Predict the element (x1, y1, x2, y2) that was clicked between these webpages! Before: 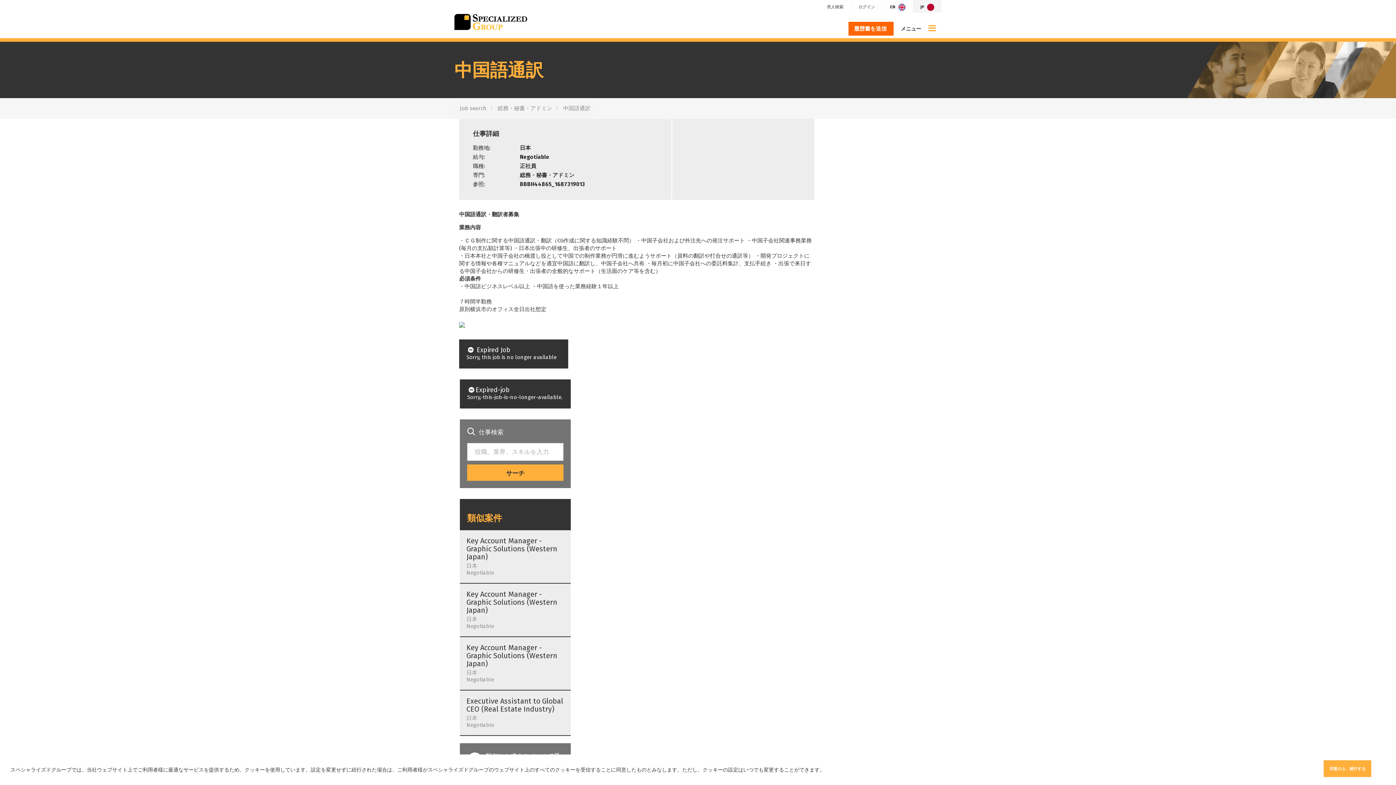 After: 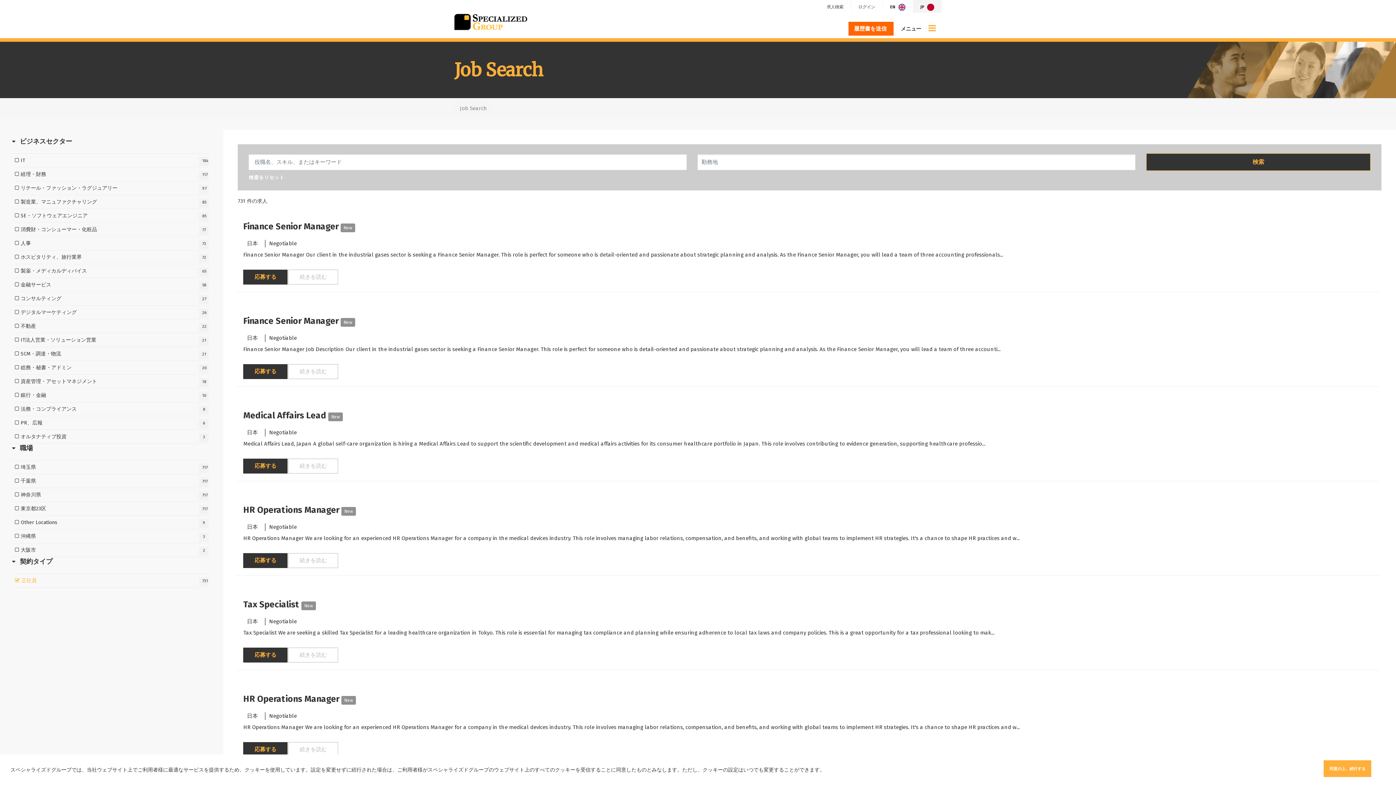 Action: label: 正社員 bbox: (520, 162, 536, 169)